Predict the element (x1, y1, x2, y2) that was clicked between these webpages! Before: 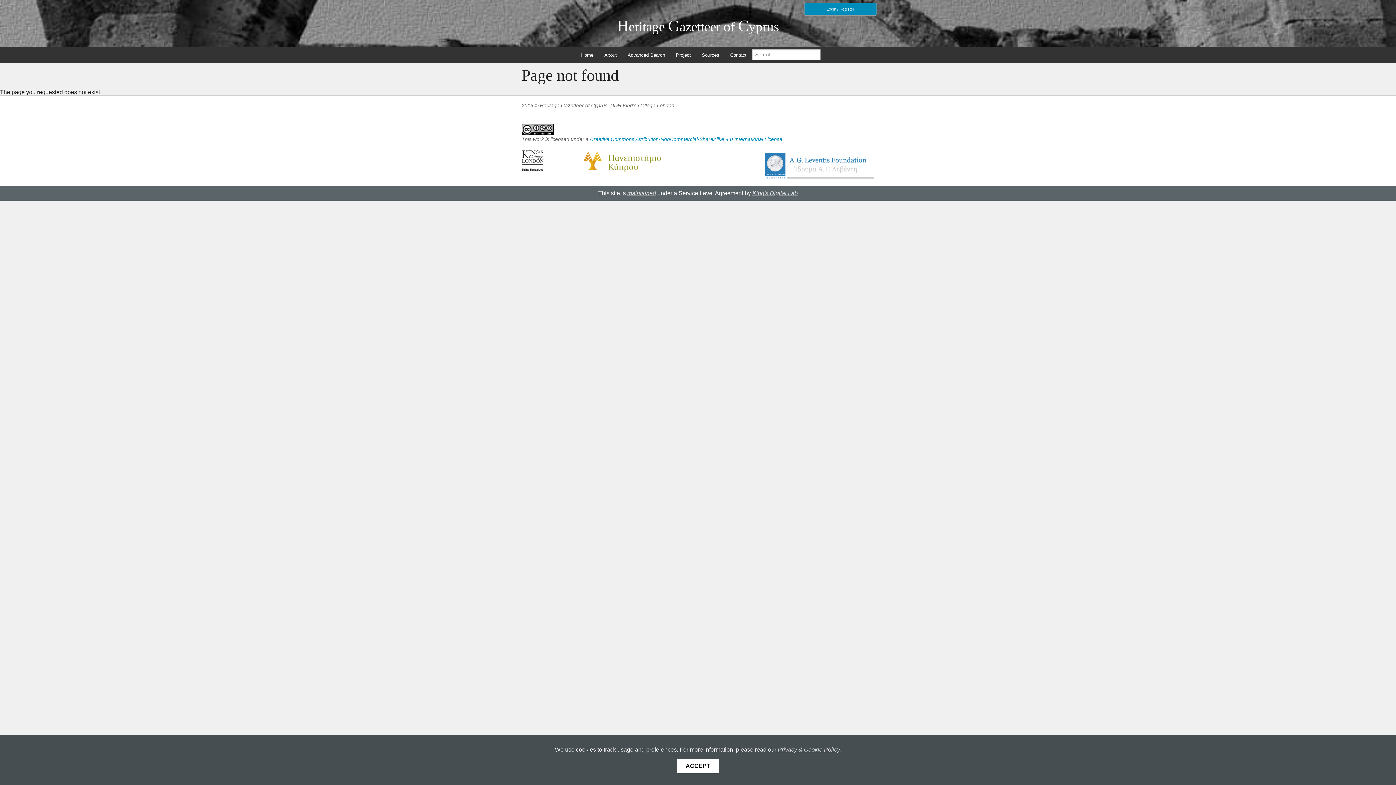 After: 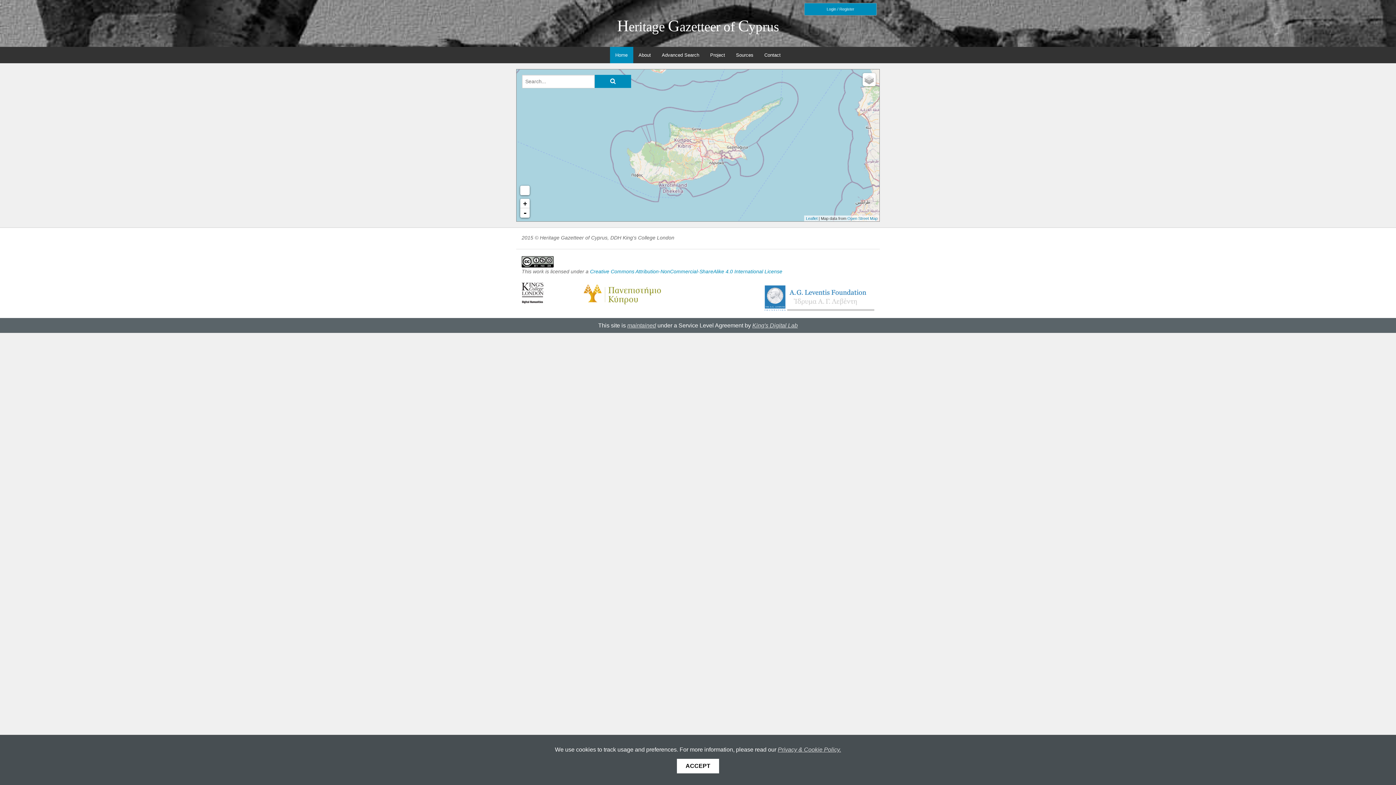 Action: bbox: (617, 19, 779, 34) label: Heritage Gazetteer of Cyprus